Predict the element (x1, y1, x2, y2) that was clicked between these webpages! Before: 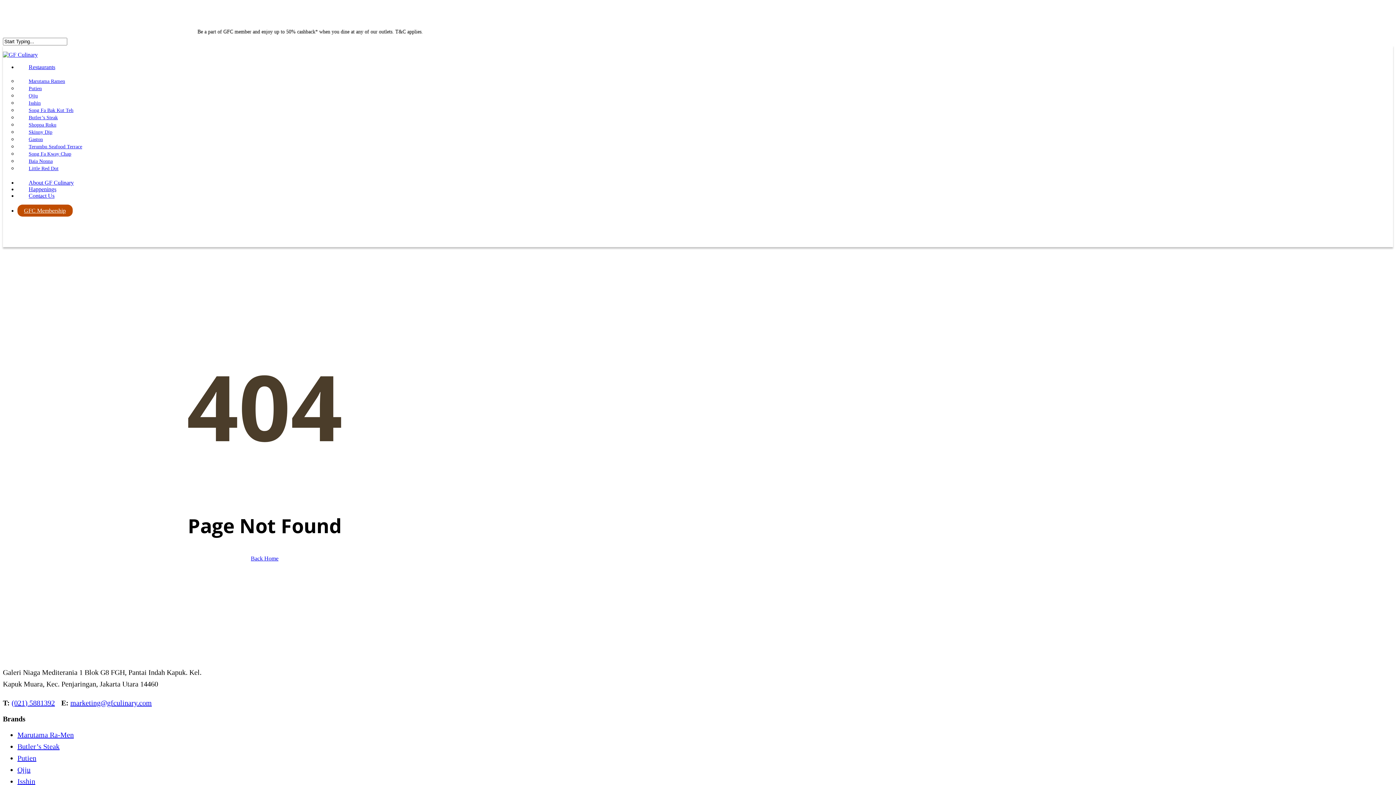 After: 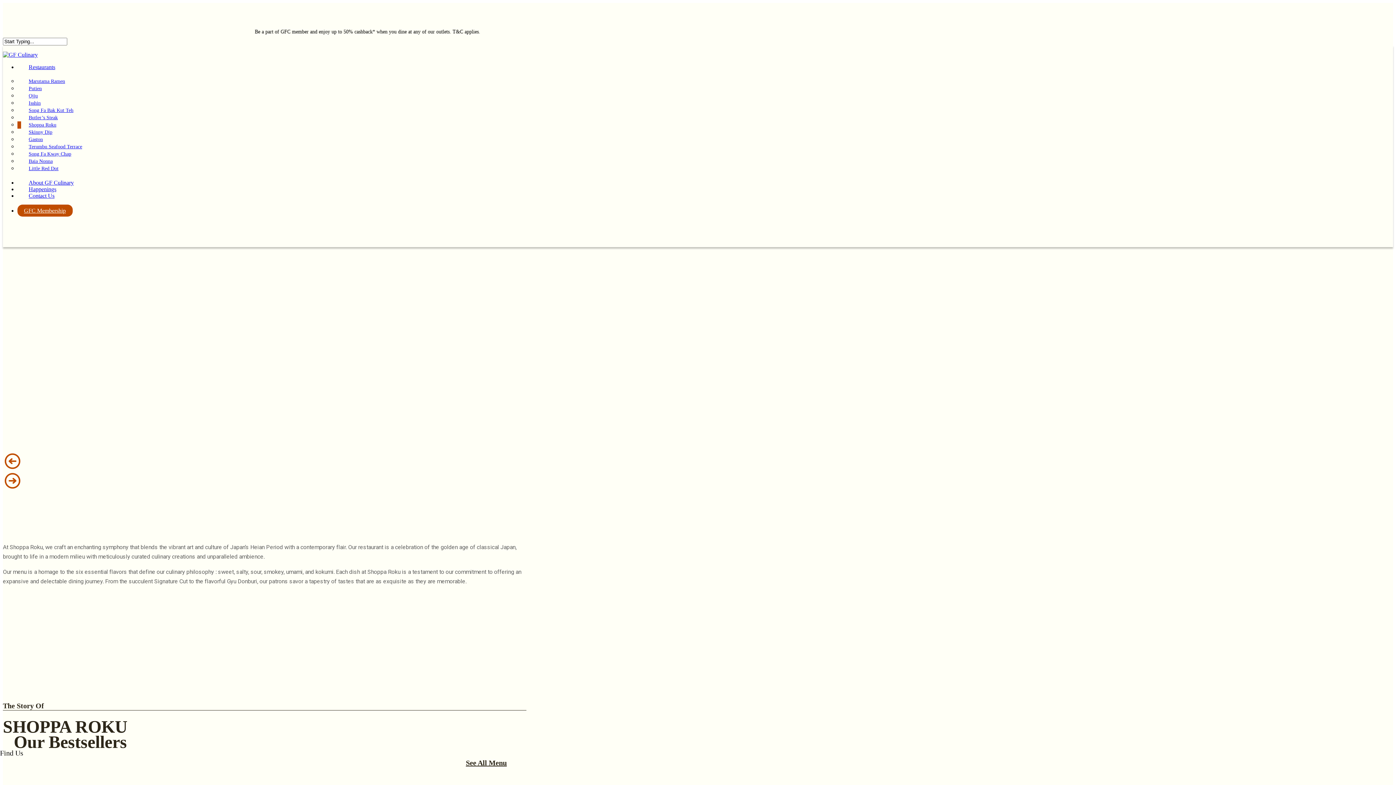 Action: label: Shoppa Roku bbox: (28, 122, 56, 127)